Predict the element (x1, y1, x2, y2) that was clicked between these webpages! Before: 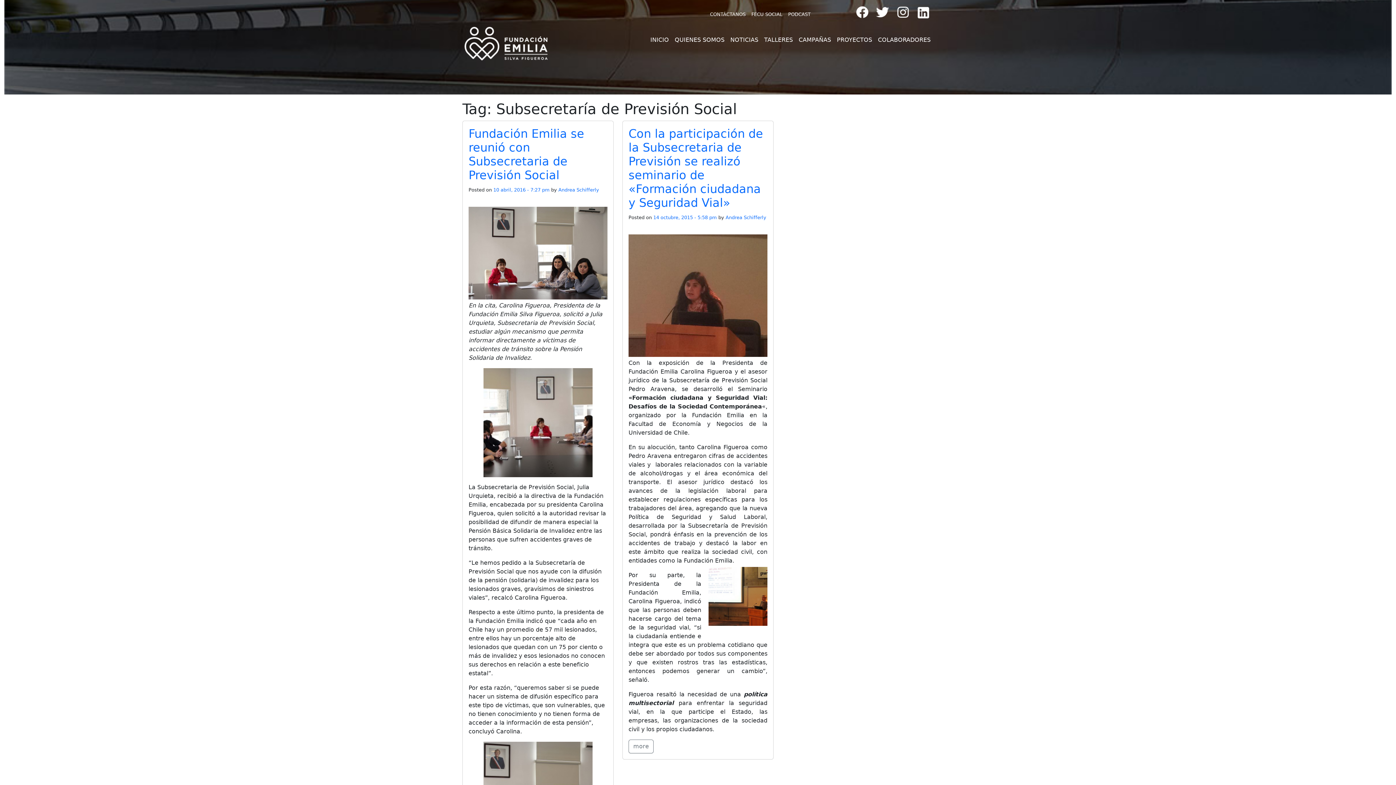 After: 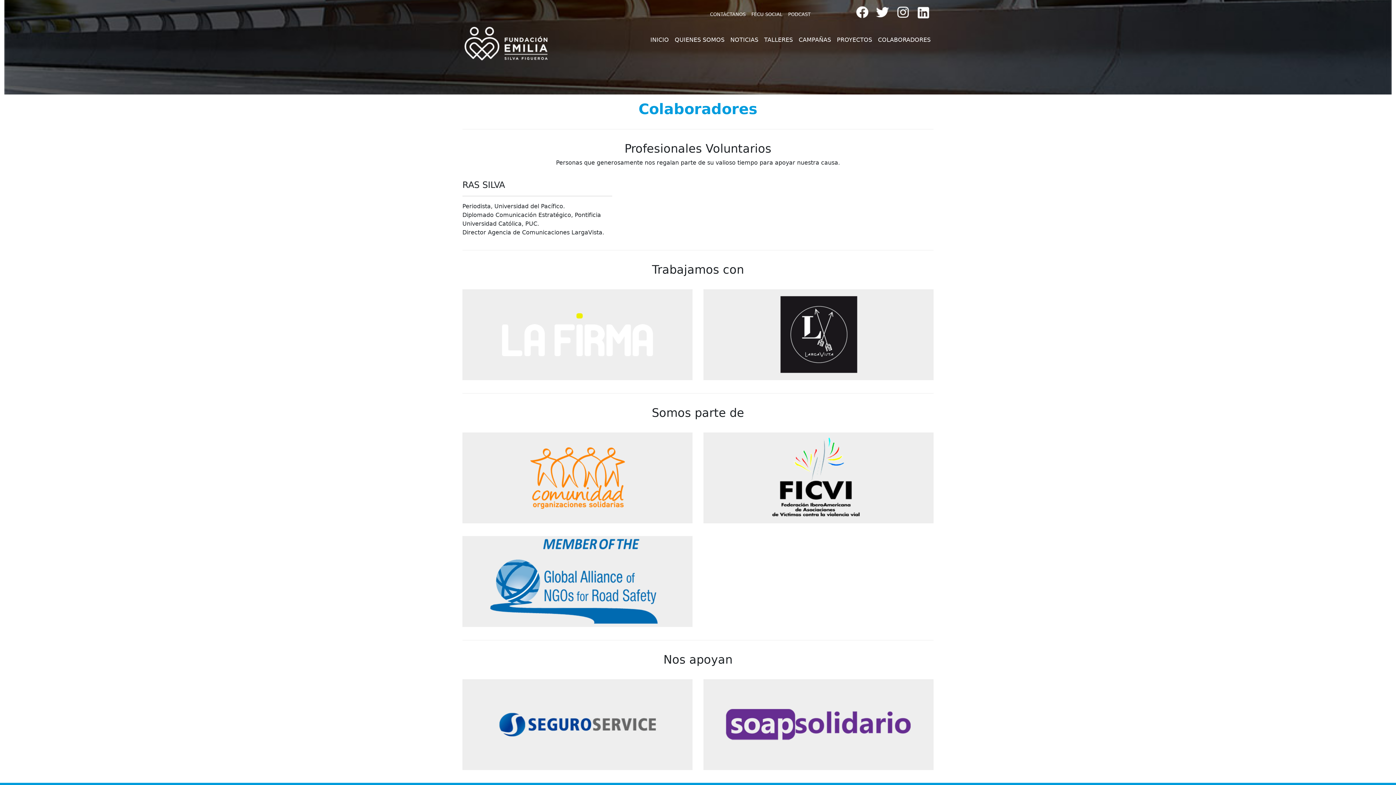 Action: label: COLABORADORES bbox: (875, 32, 933, 47)